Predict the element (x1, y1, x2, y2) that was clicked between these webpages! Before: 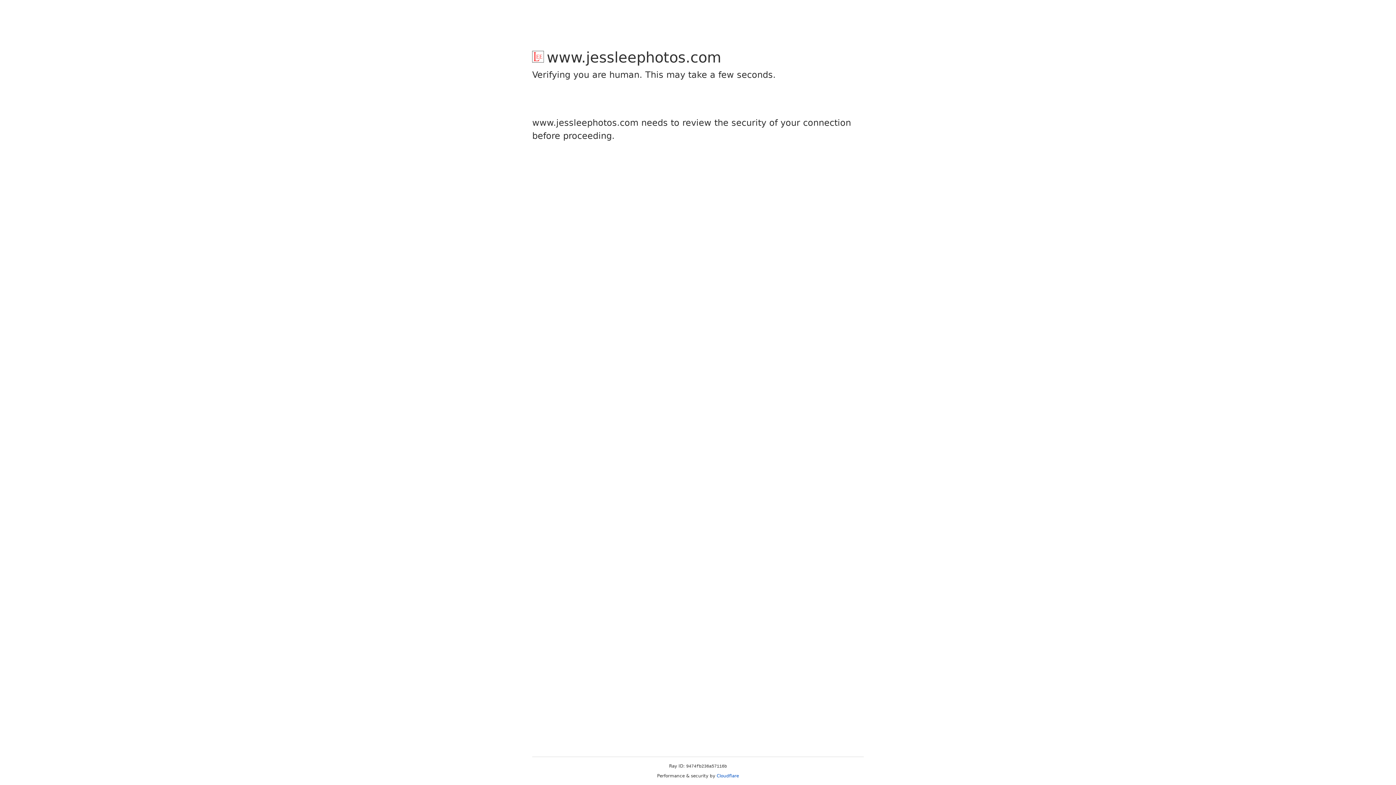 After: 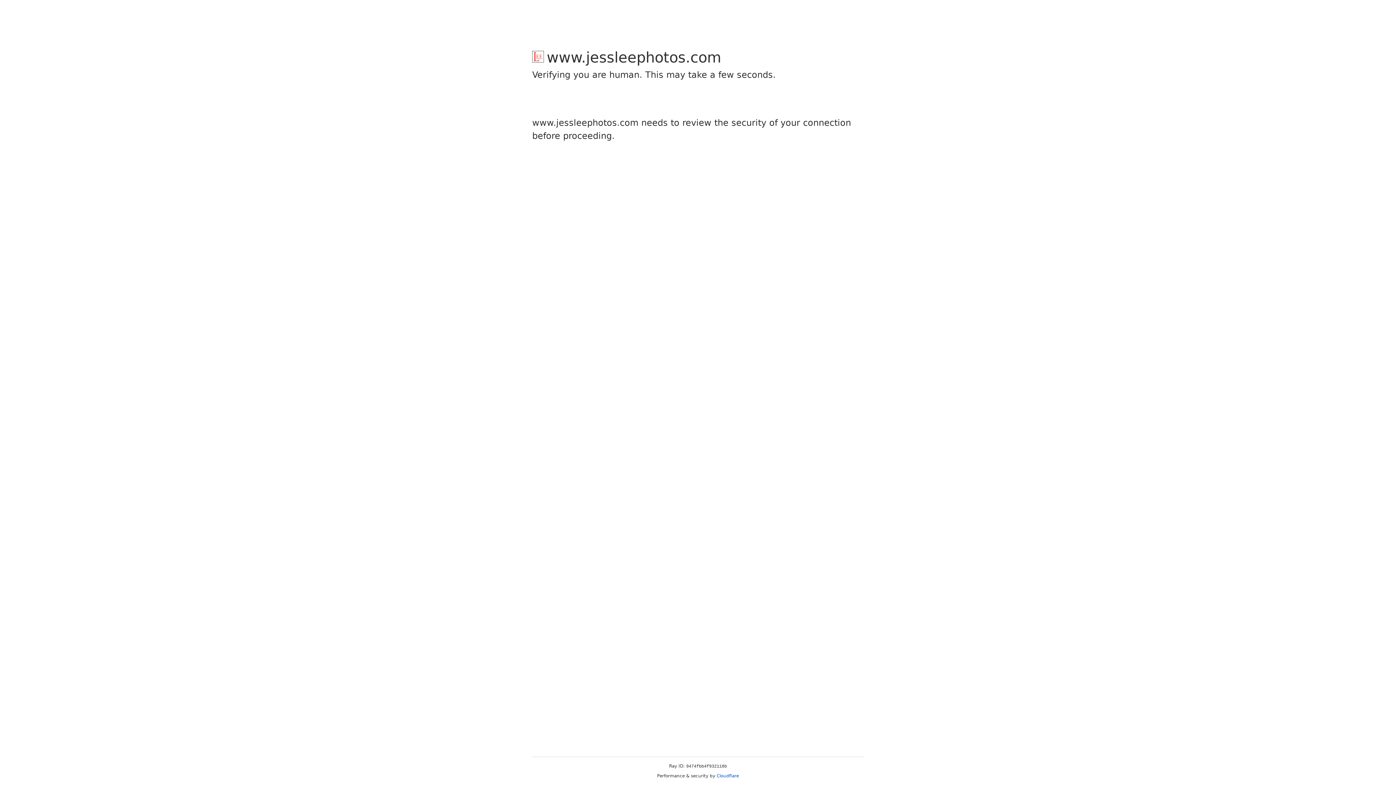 Action: bbox: (716, 773, 739, 778) label: Cloudflare